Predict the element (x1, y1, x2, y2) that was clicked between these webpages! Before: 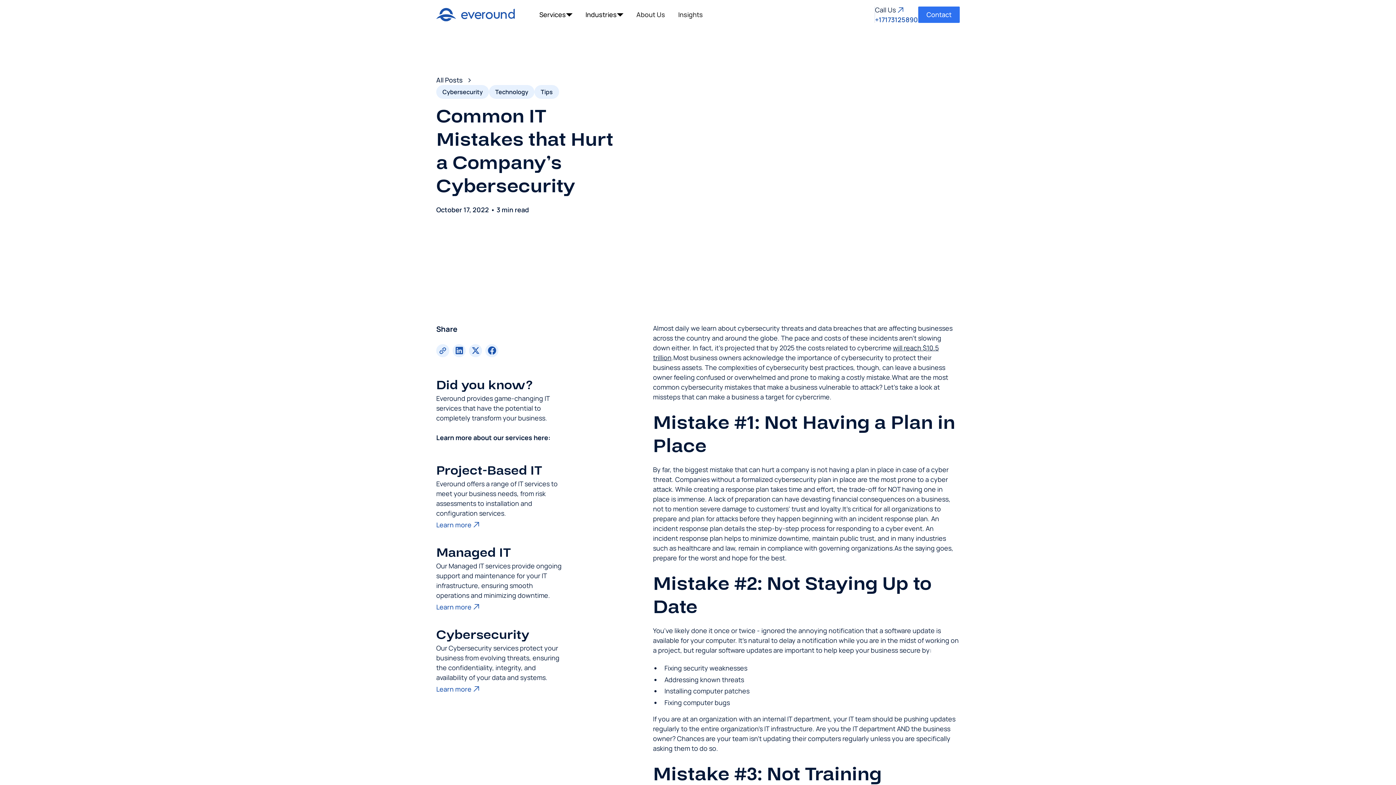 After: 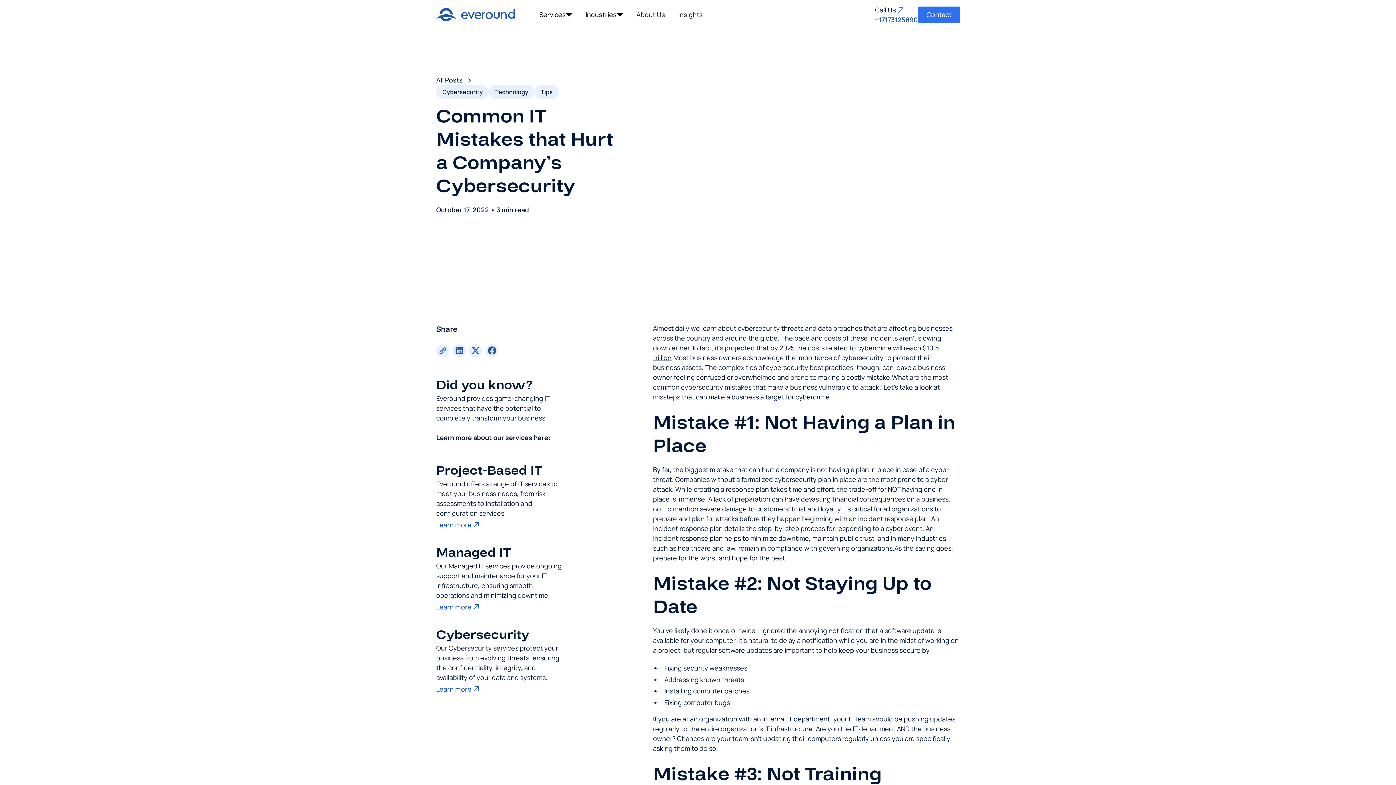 Action: bbox: (469, 344, 482, 357) label: Share on X